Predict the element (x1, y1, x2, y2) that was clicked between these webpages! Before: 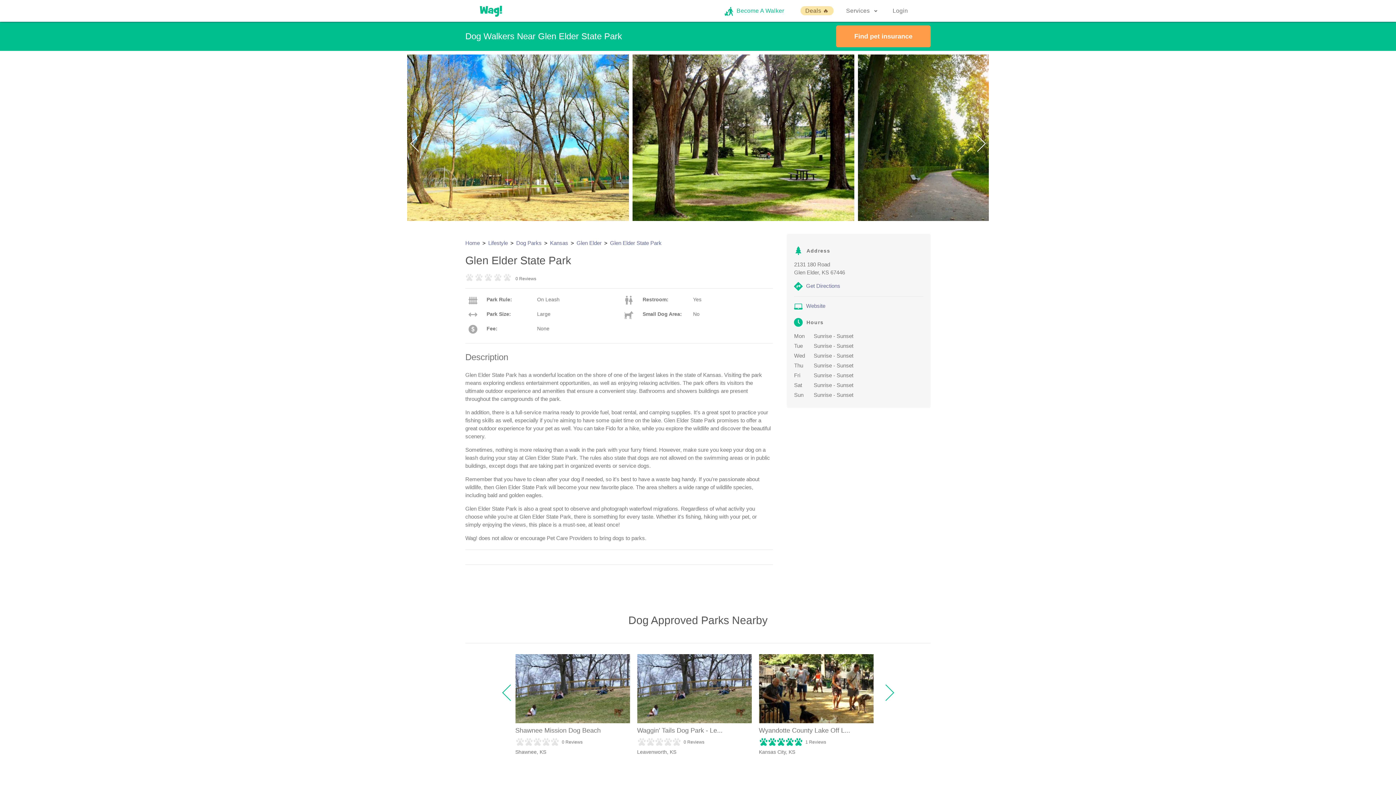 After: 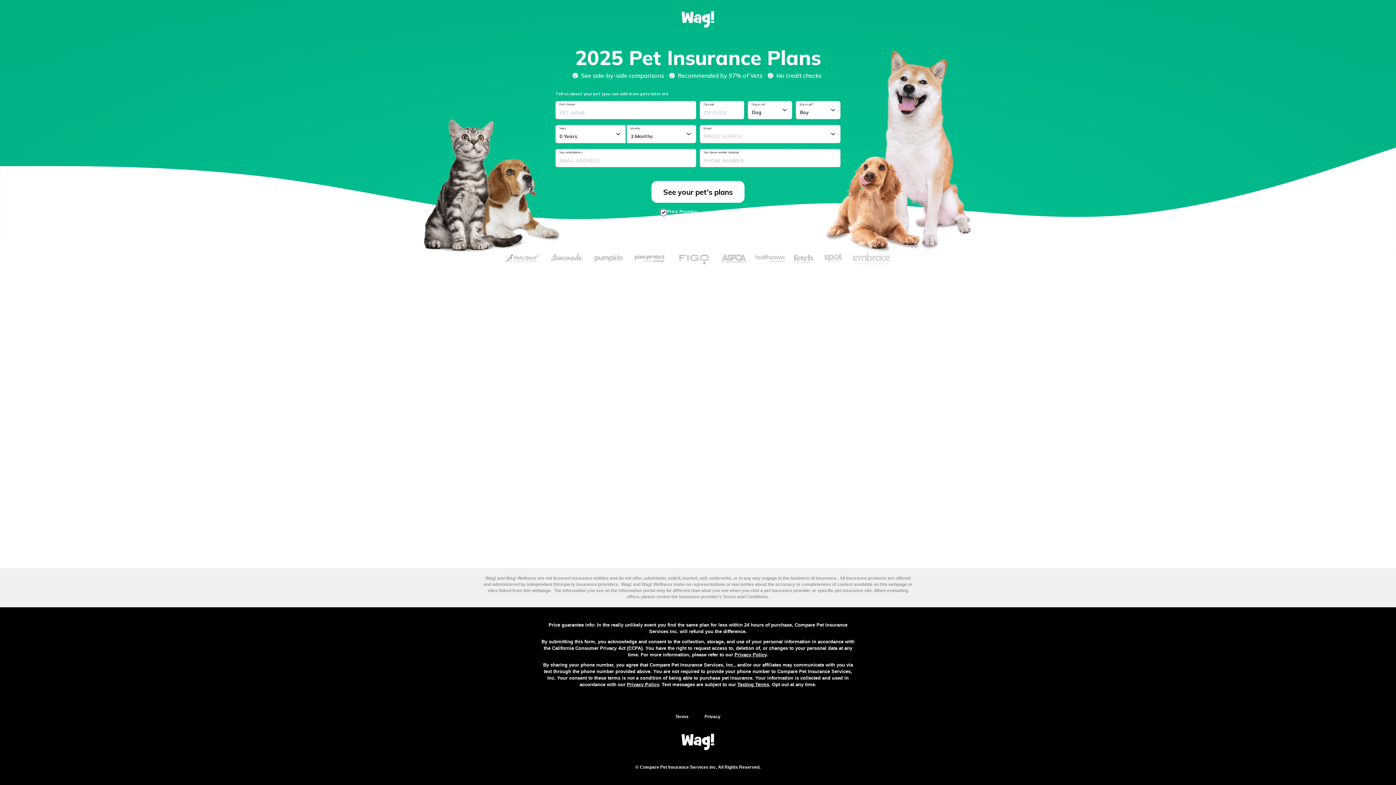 Action: bbox: (836, 25, 930, 47) label: Find pet insurance